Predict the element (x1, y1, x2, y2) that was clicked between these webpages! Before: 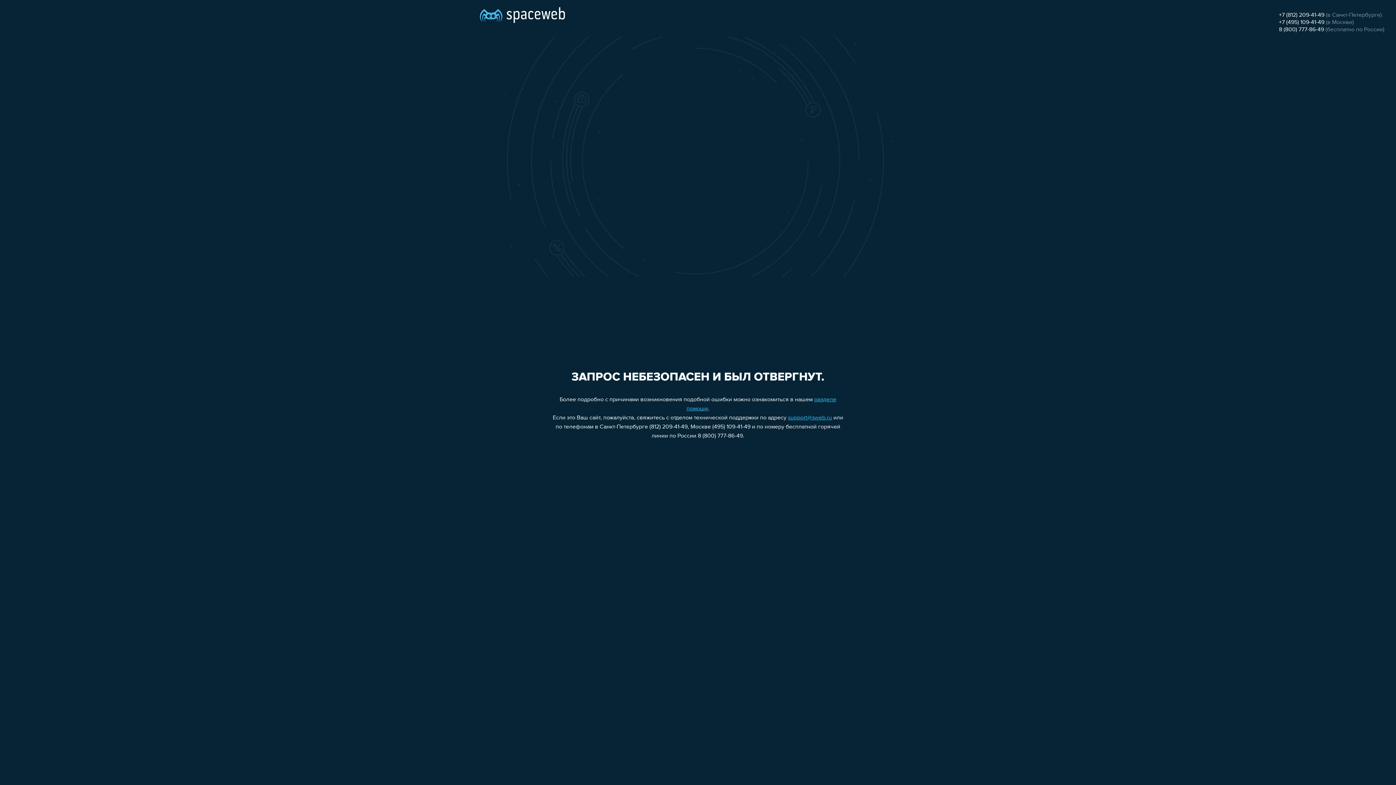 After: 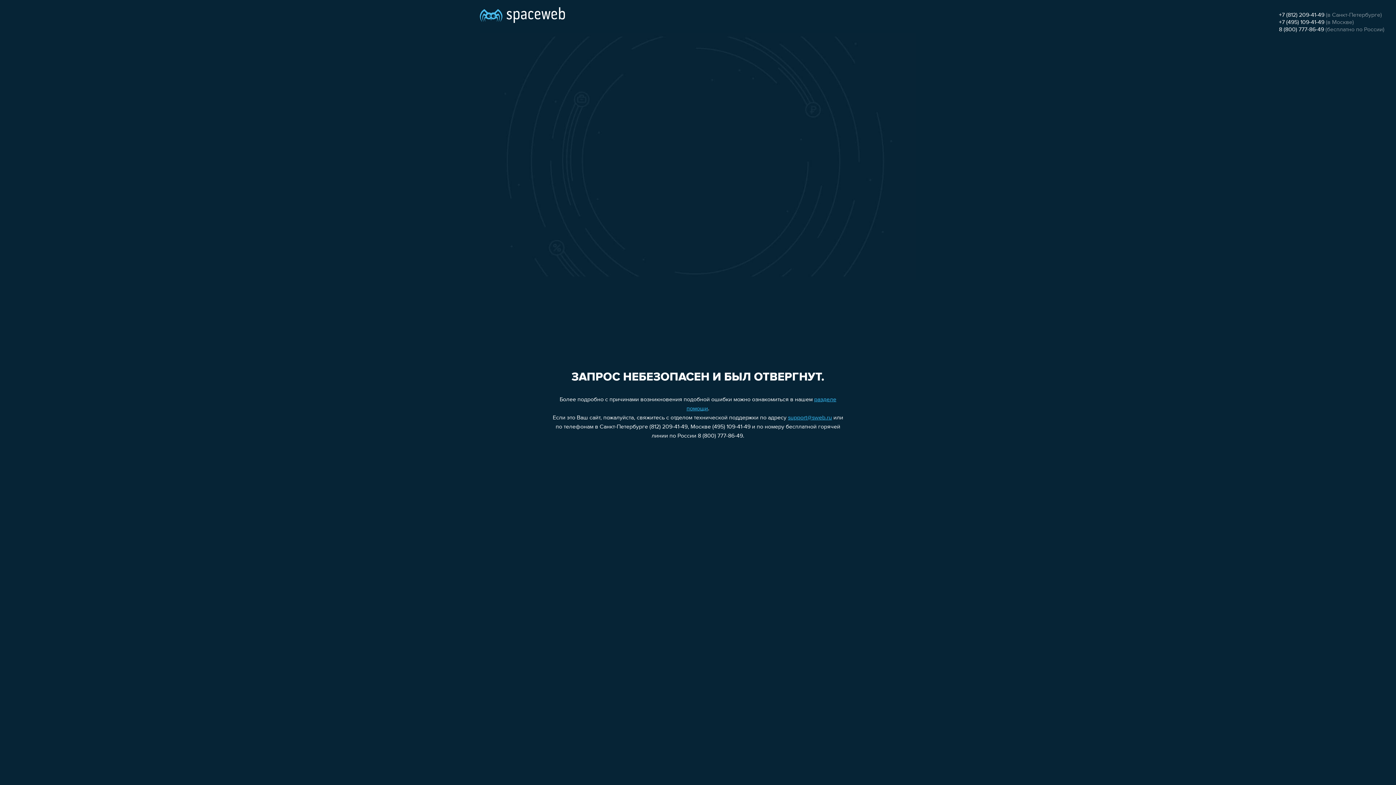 Action: bbox: (788, 415, 832, 421) label: support@sweb.ru